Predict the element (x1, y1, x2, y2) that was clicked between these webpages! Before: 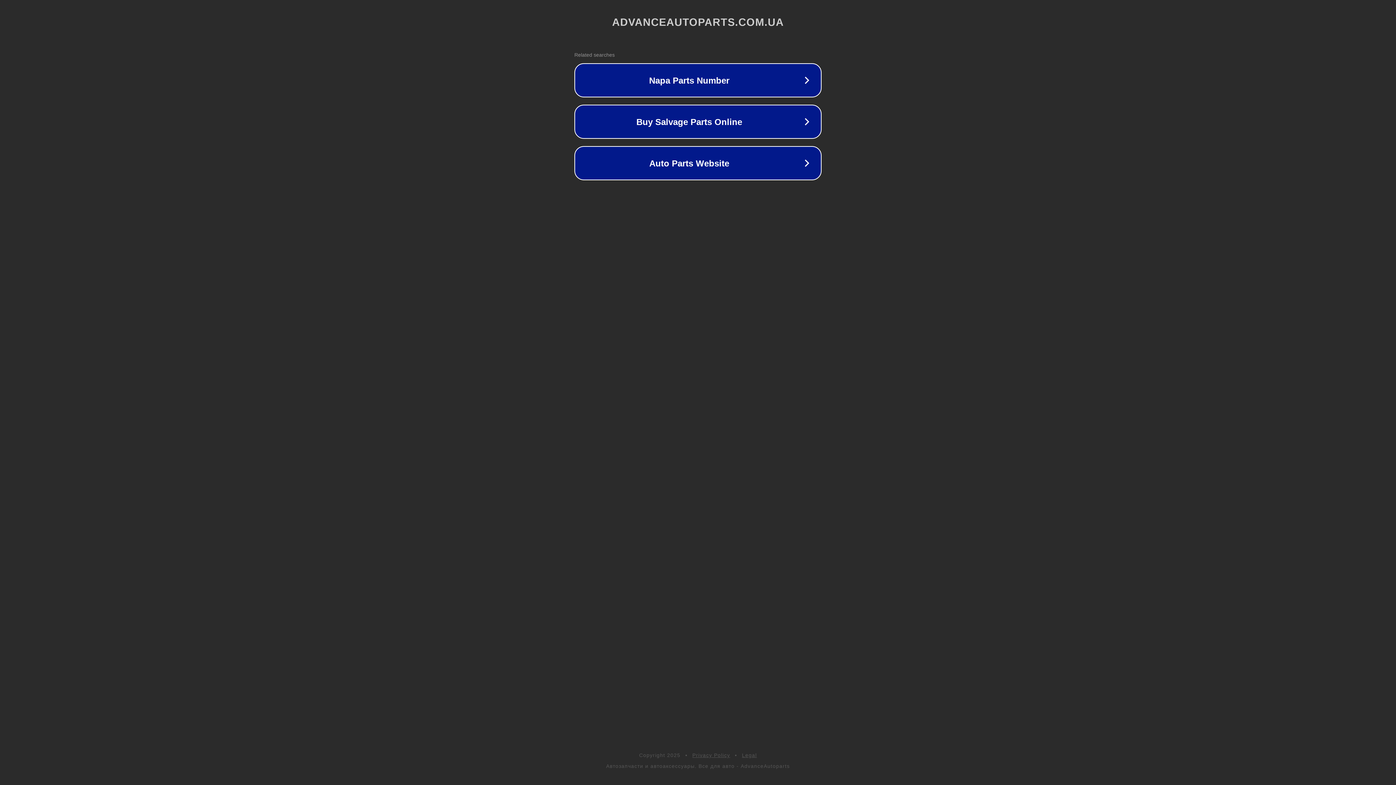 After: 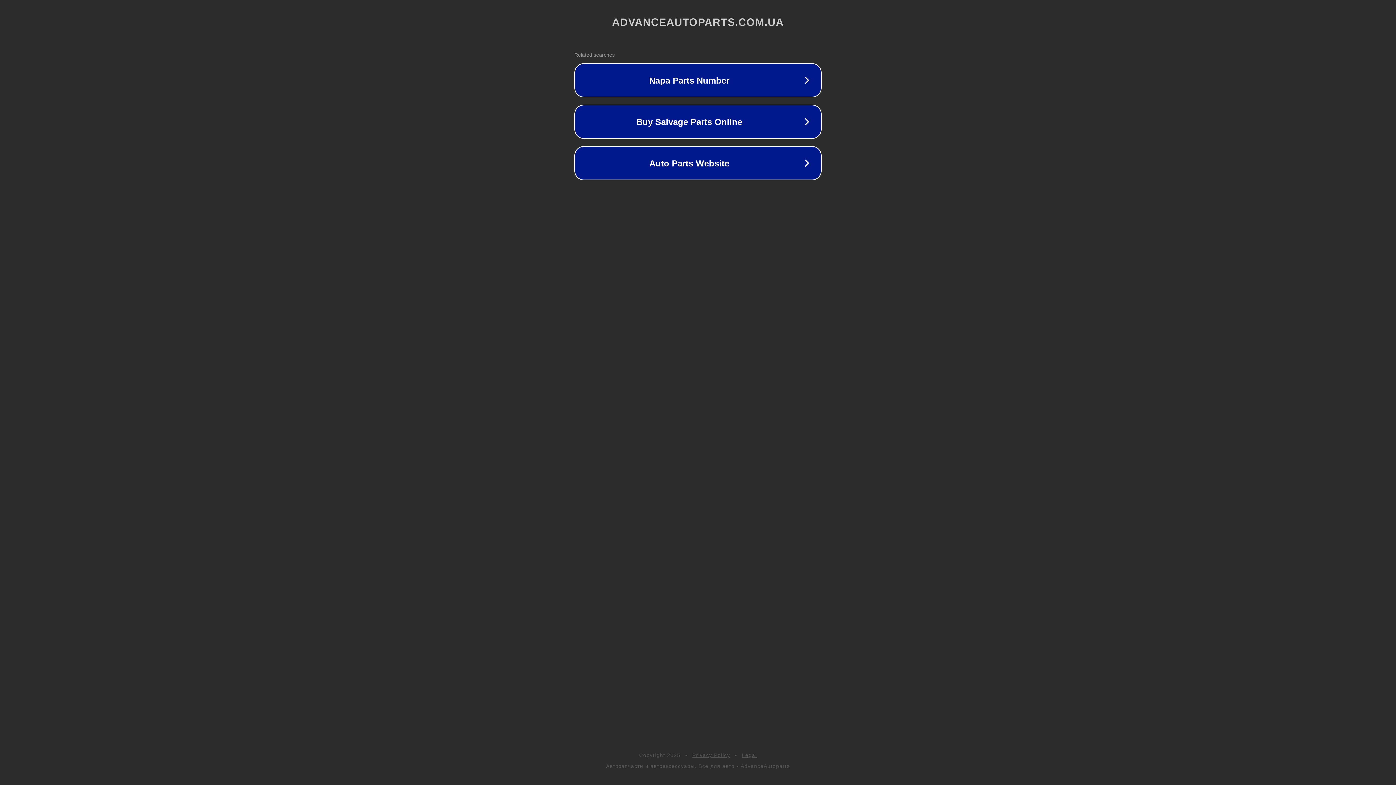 Action: bbox: (742, 752, 757, 758) label: Legal